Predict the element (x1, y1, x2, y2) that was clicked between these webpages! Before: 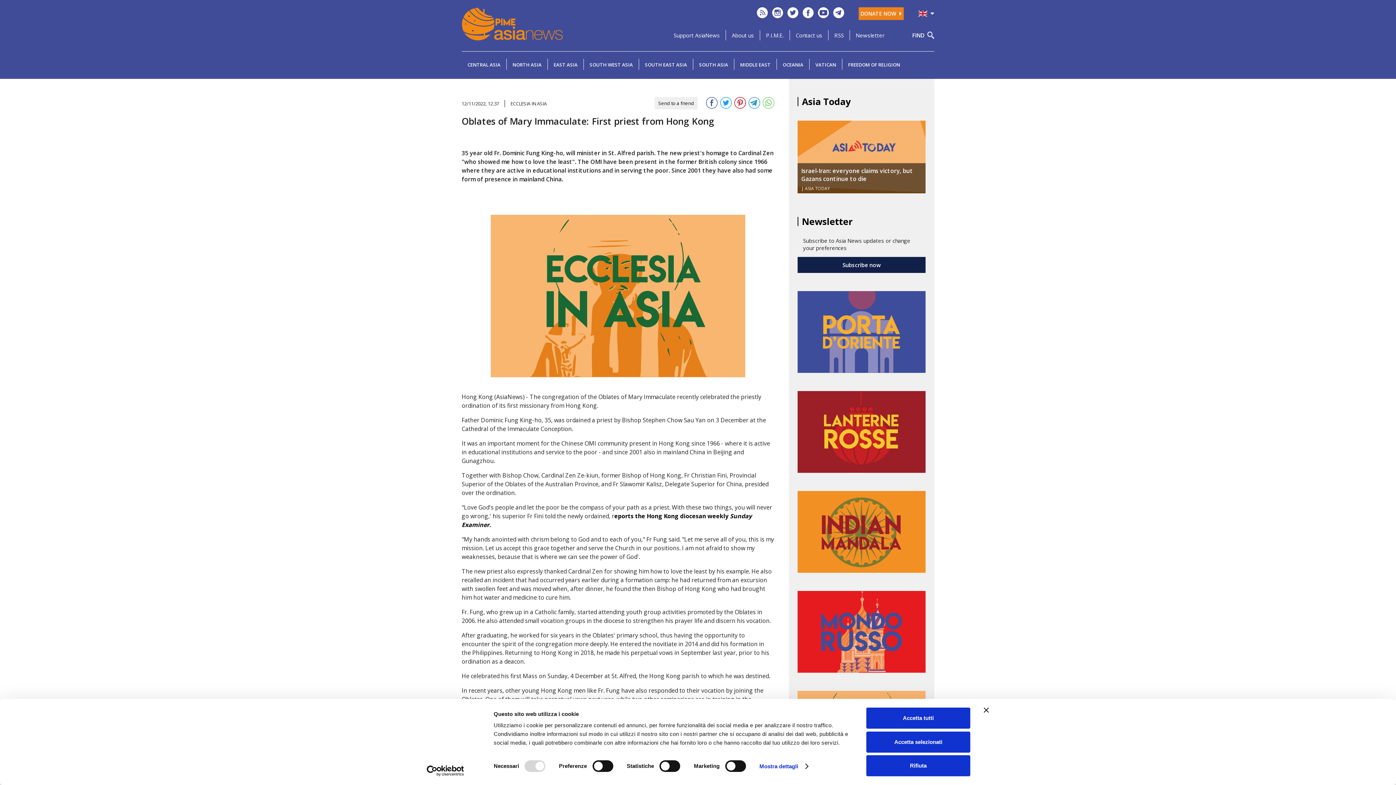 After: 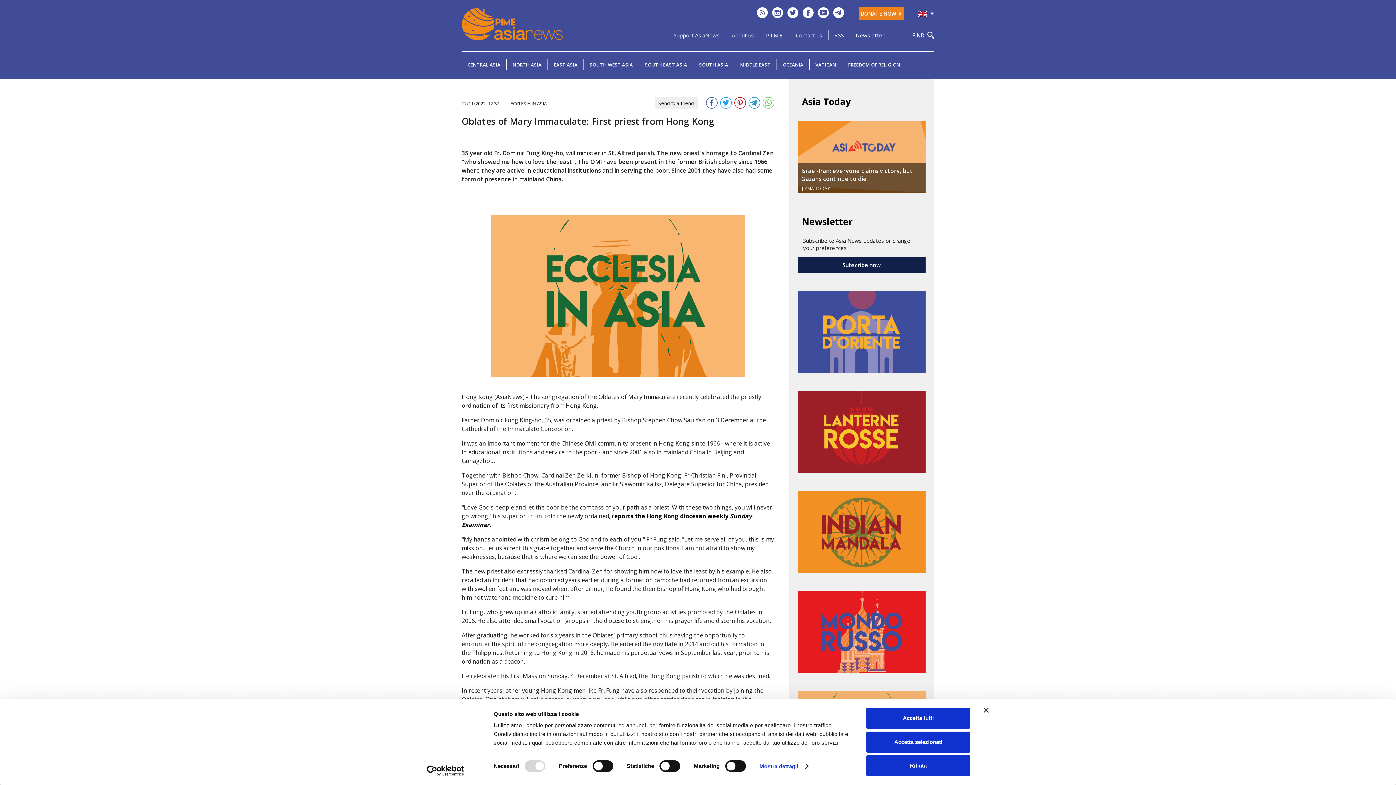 Action: bbox: (719, 102, 732, 110)